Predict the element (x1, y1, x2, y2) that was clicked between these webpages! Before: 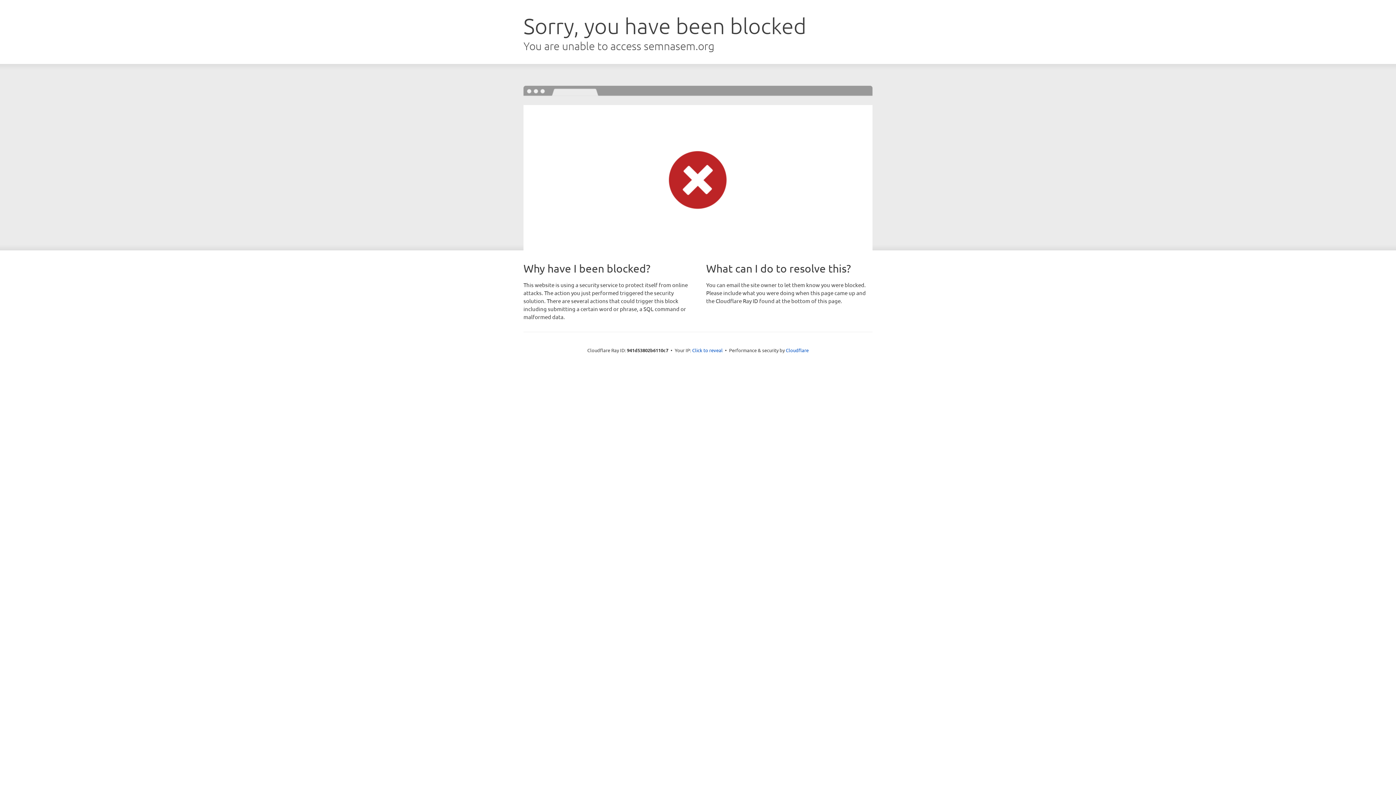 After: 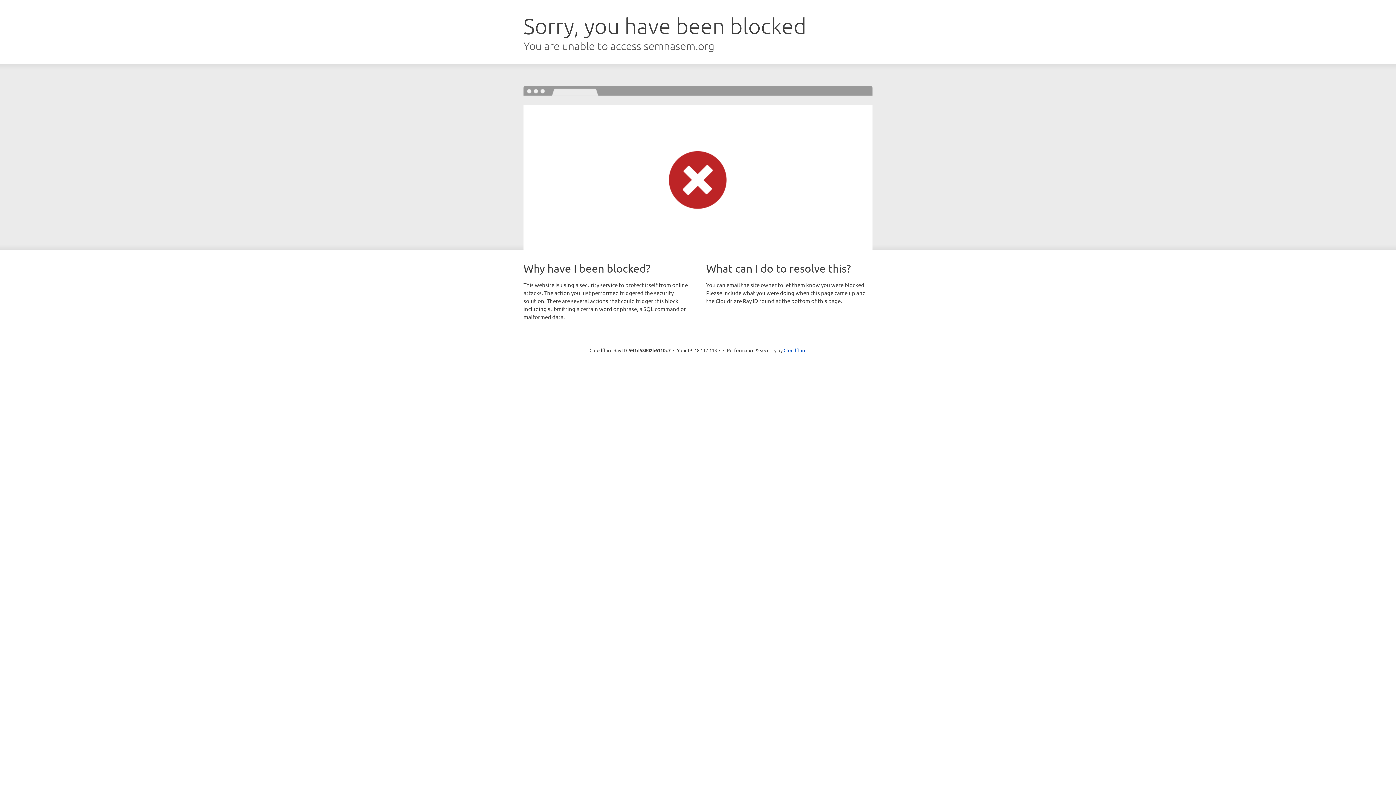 Action: bbox: (692, 346, 722, 353) label: Click to reveal